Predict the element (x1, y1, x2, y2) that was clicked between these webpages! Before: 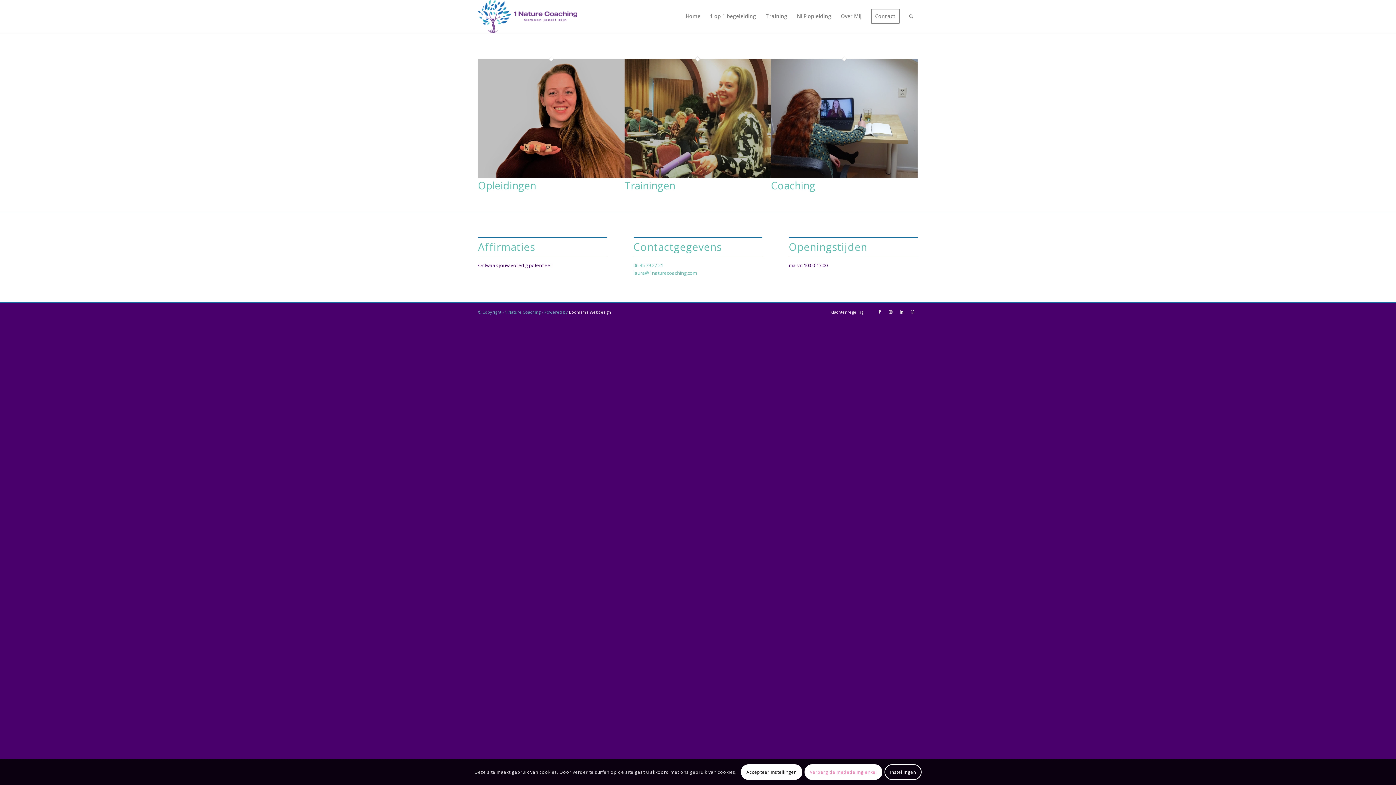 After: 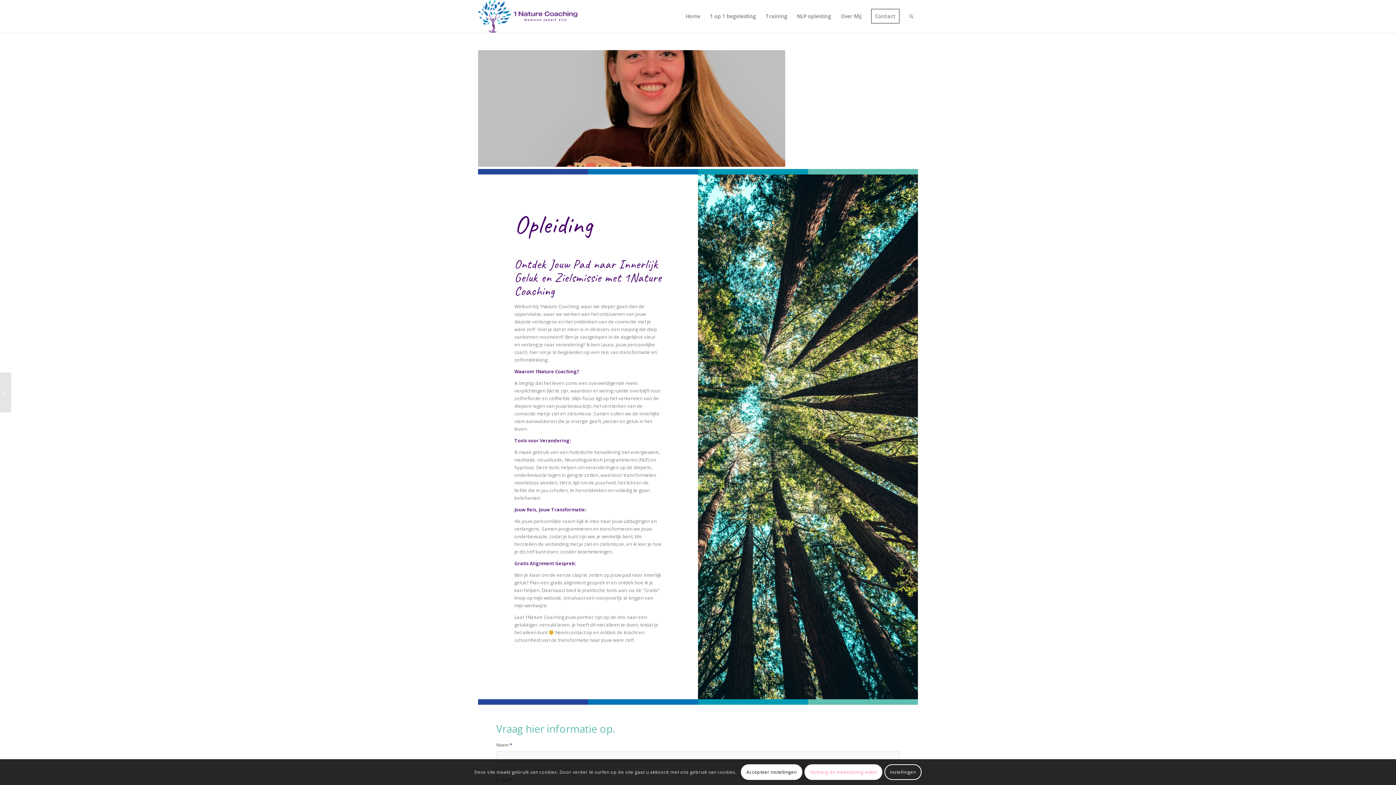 Action: bbox: (478, 172, 624, 179)